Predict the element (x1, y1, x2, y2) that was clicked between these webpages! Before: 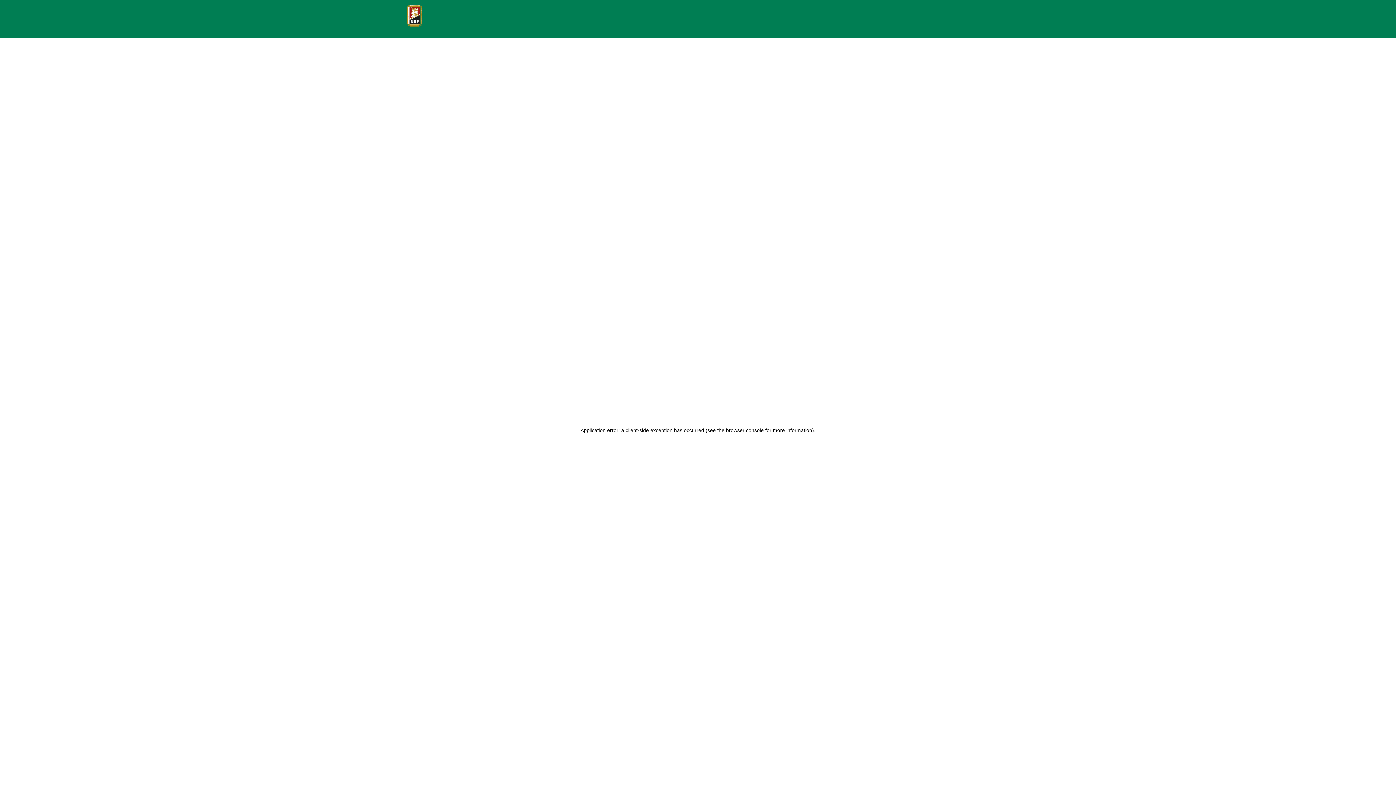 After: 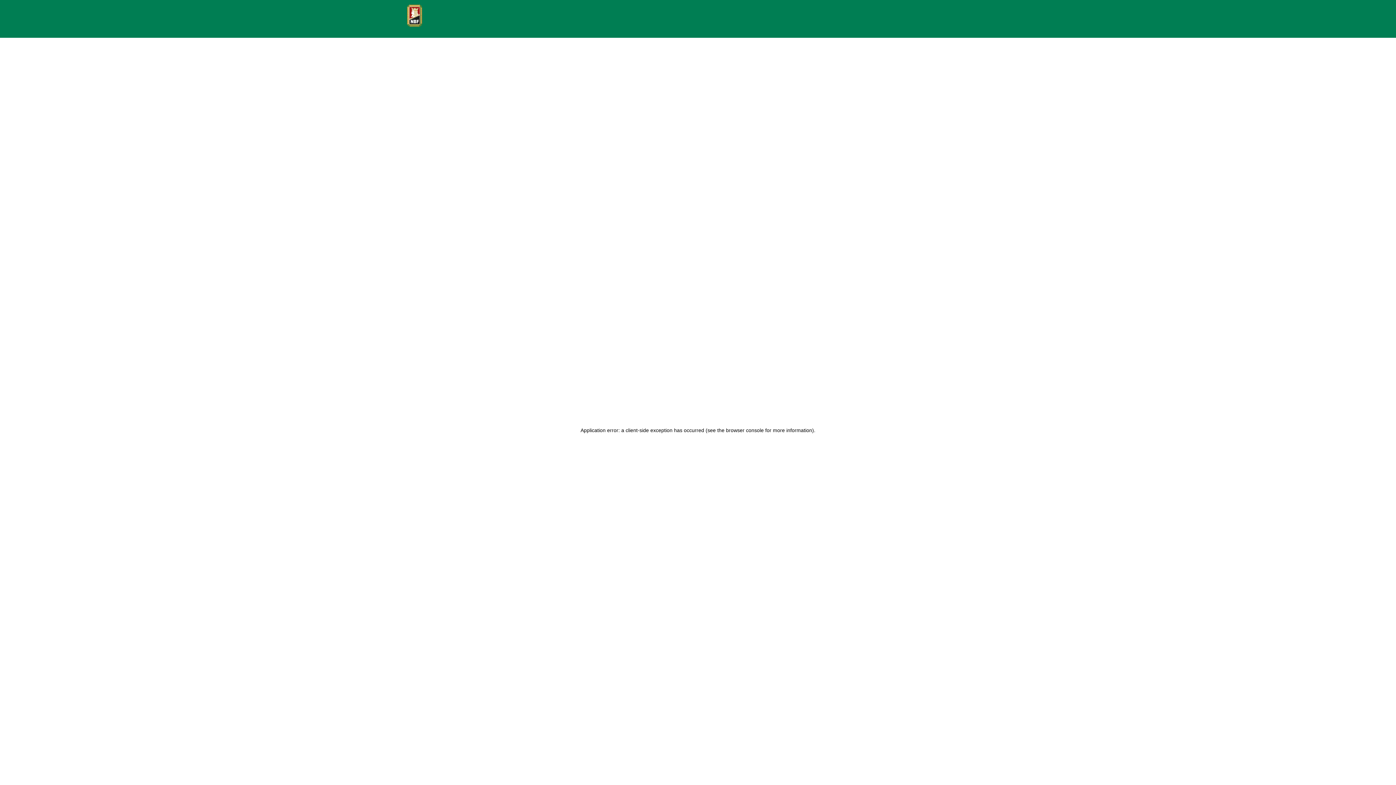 Action: bbox: (407, 4, 425, 26)